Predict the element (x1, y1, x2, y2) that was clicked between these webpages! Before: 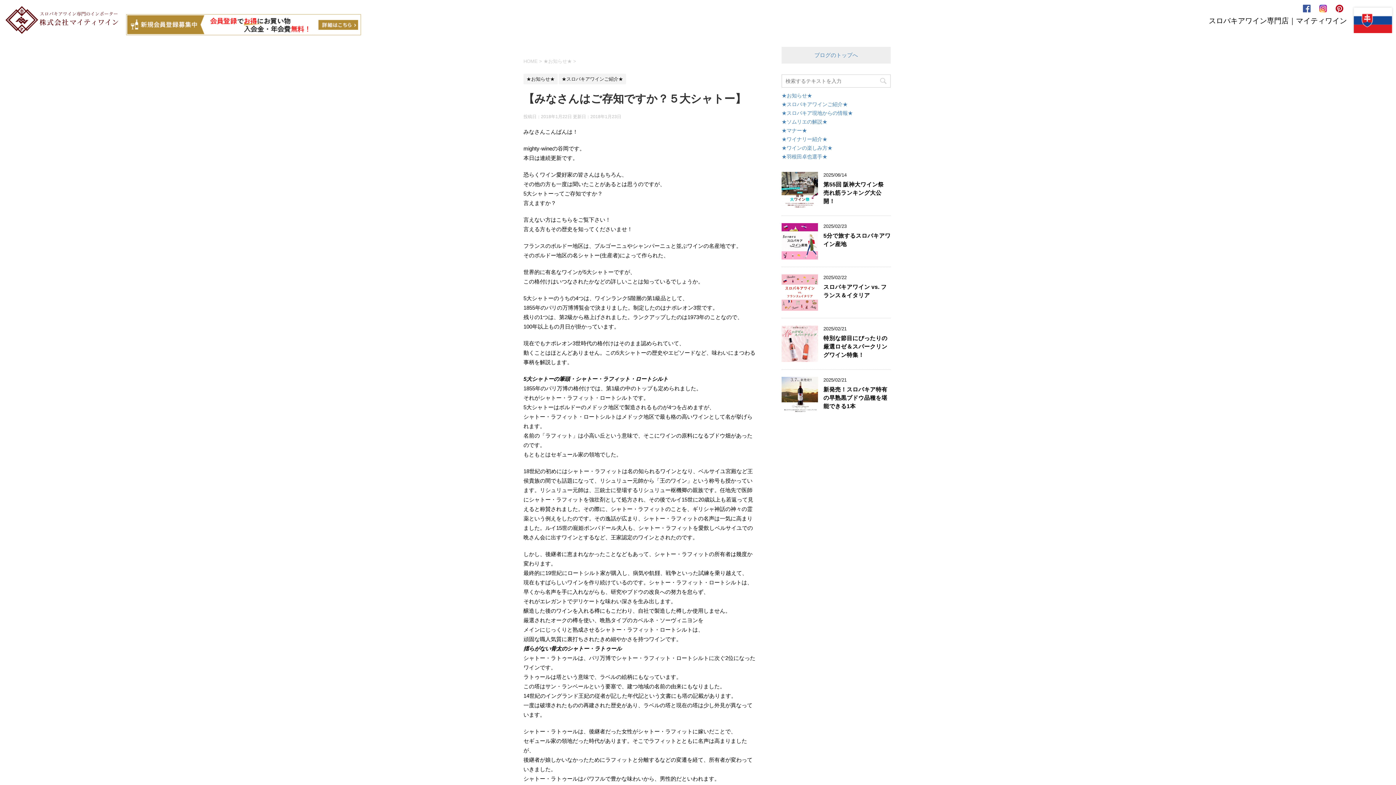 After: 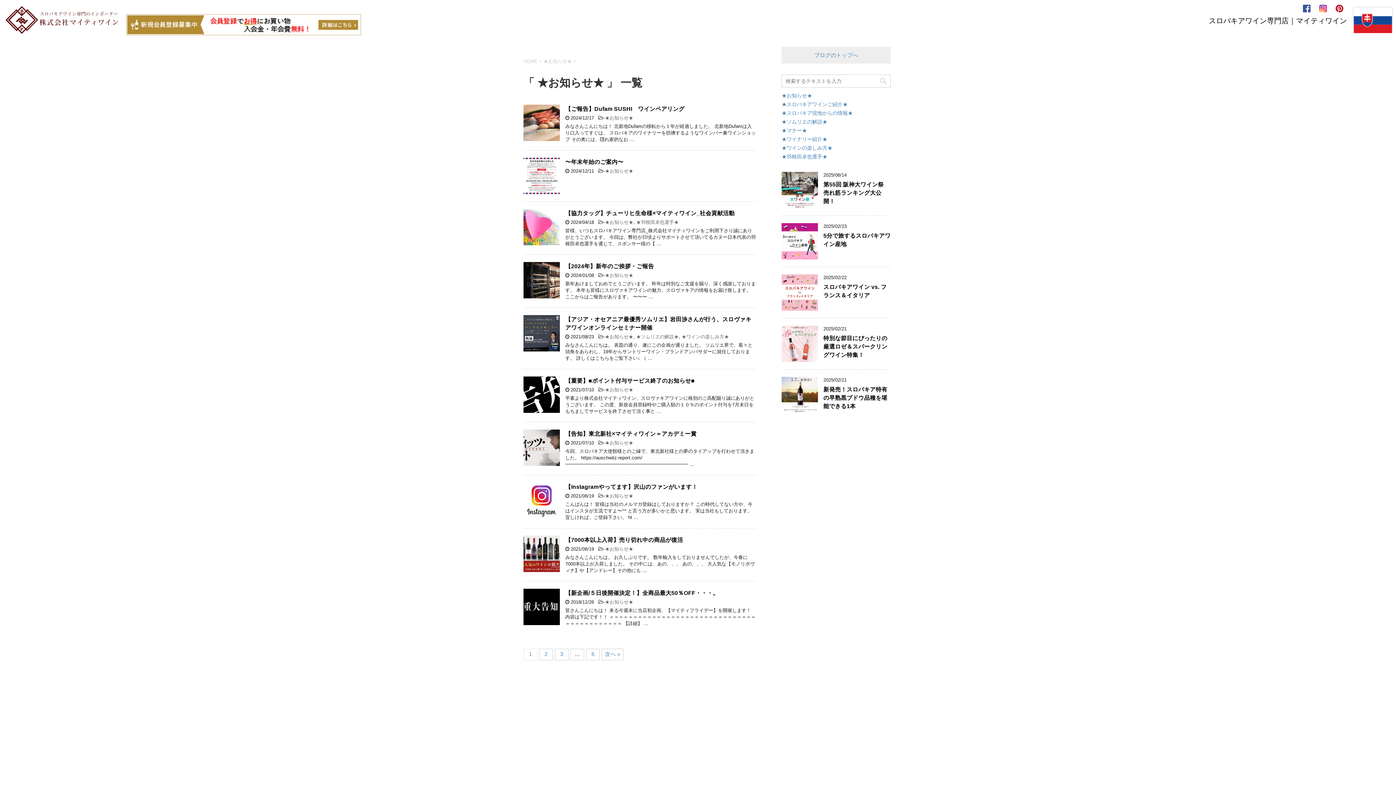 Action: bbox: (523, 76, 557, 81) label: ★お知らせ★